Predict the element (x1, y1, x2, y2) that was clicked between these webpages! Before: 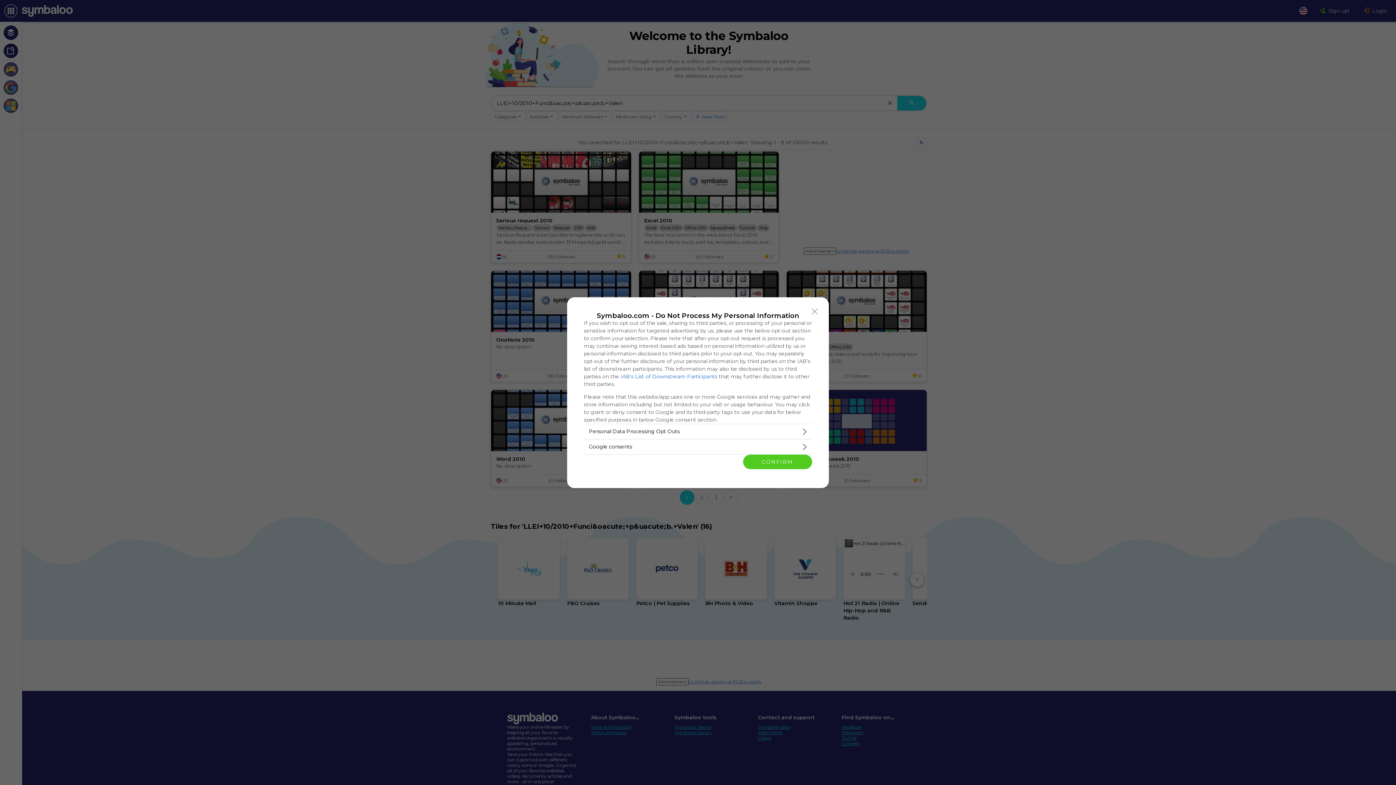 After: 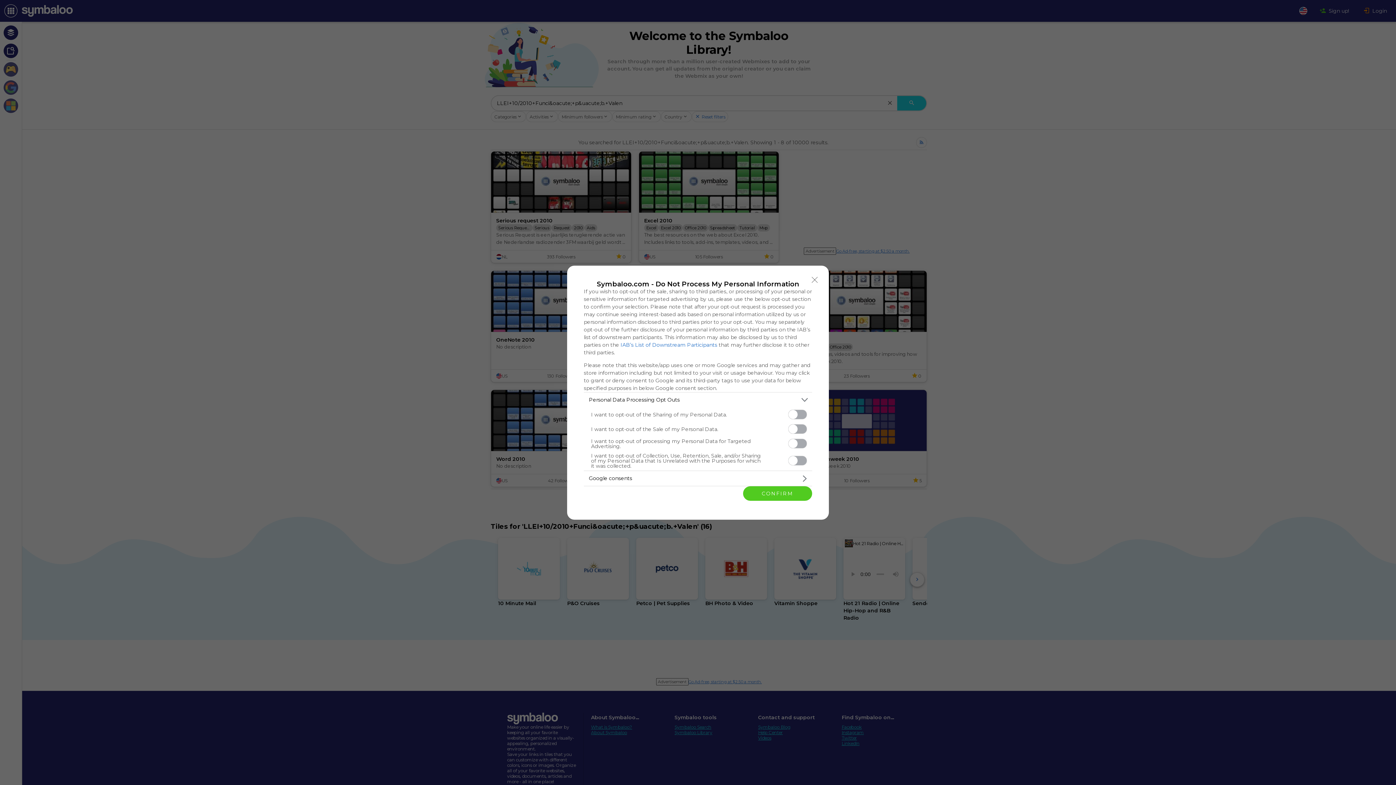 Action: bbox: (584, 424, 812, 439) label: Opt-Outs